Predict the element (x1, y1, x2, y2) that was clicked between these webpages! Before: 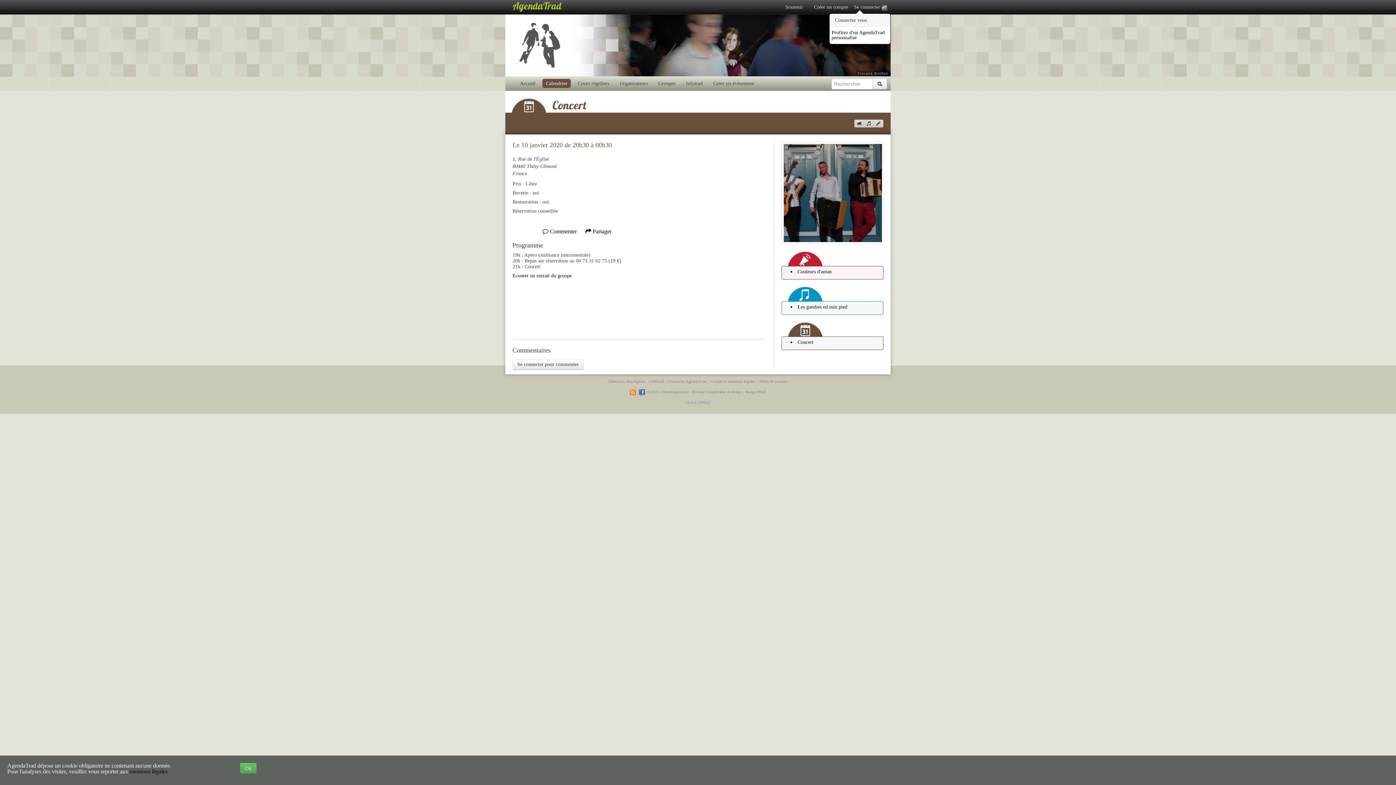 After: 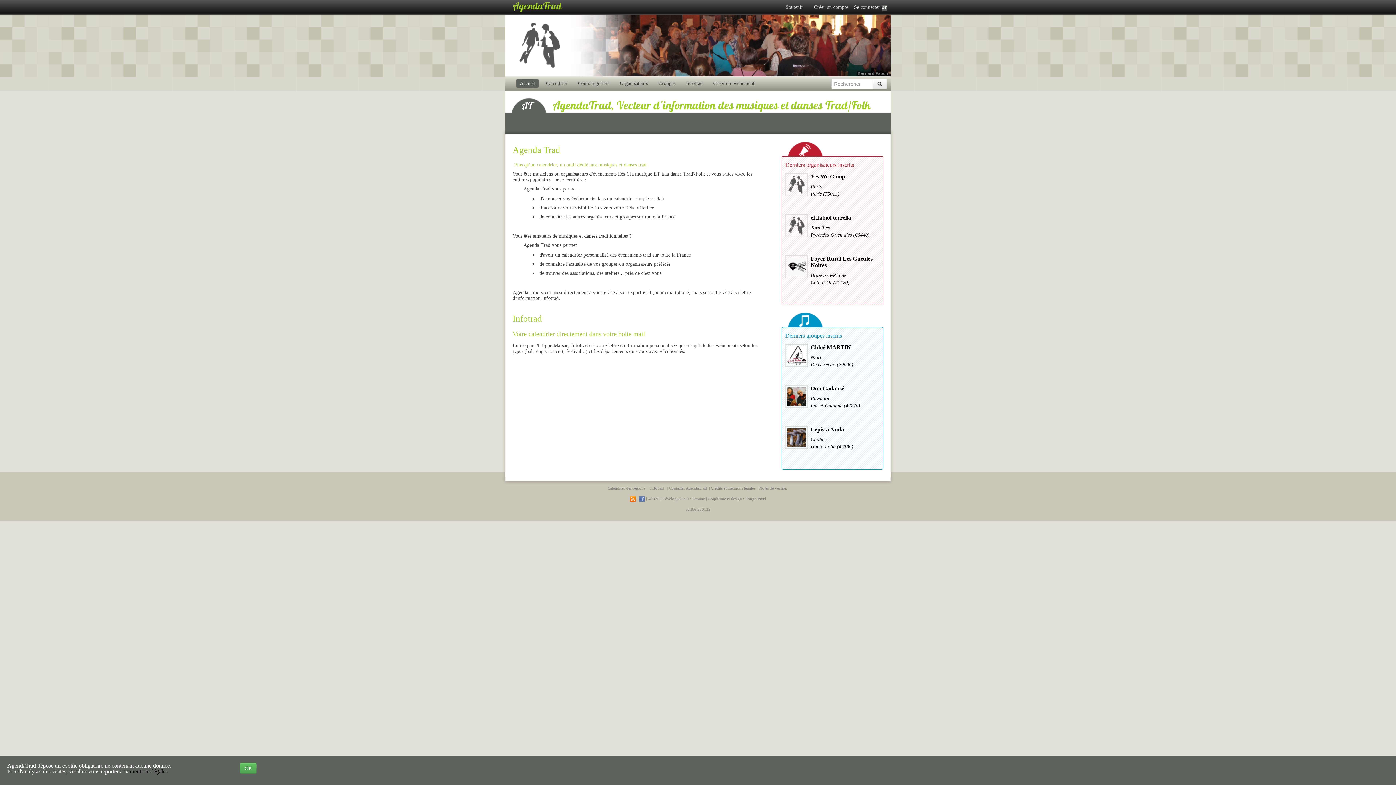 Action: label: Accueil bbox: (518, 78, 537, 88)